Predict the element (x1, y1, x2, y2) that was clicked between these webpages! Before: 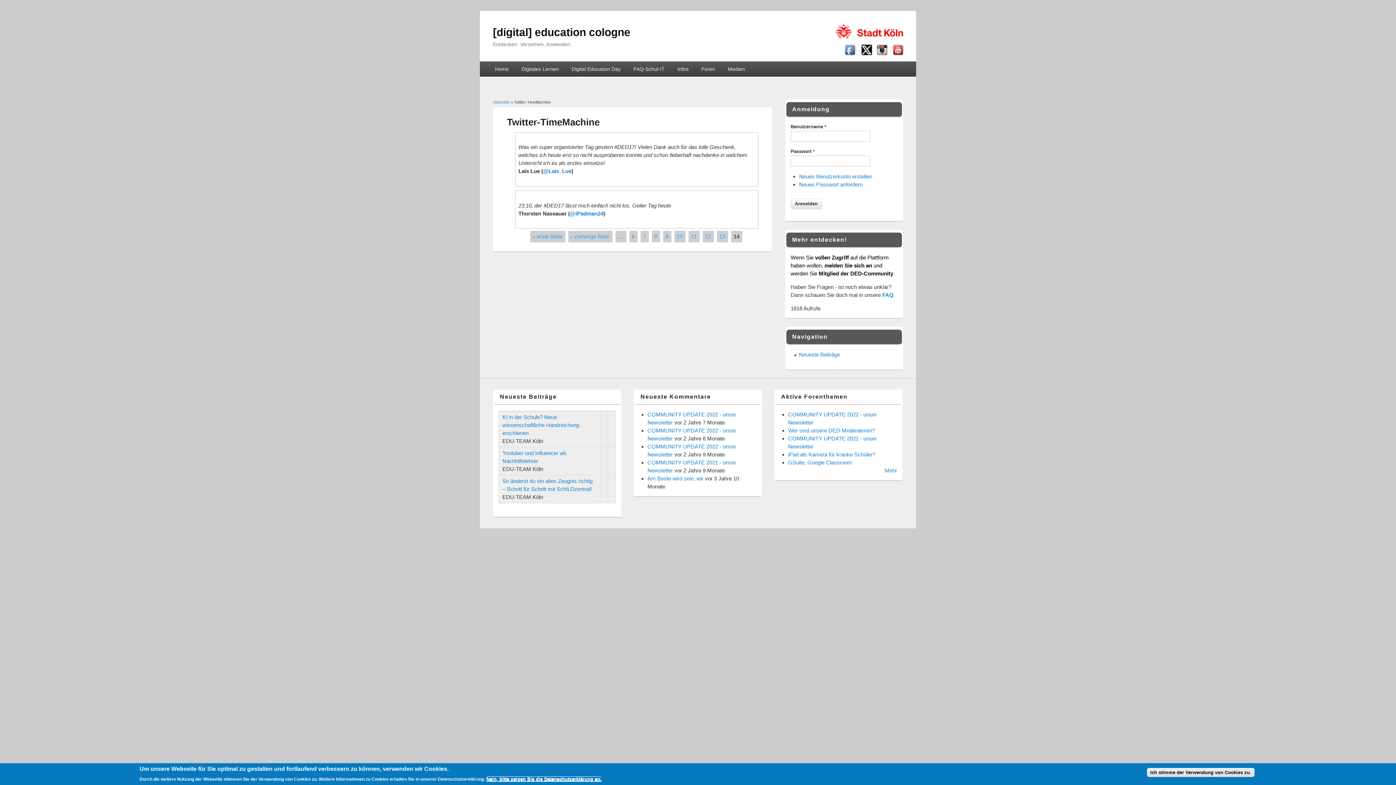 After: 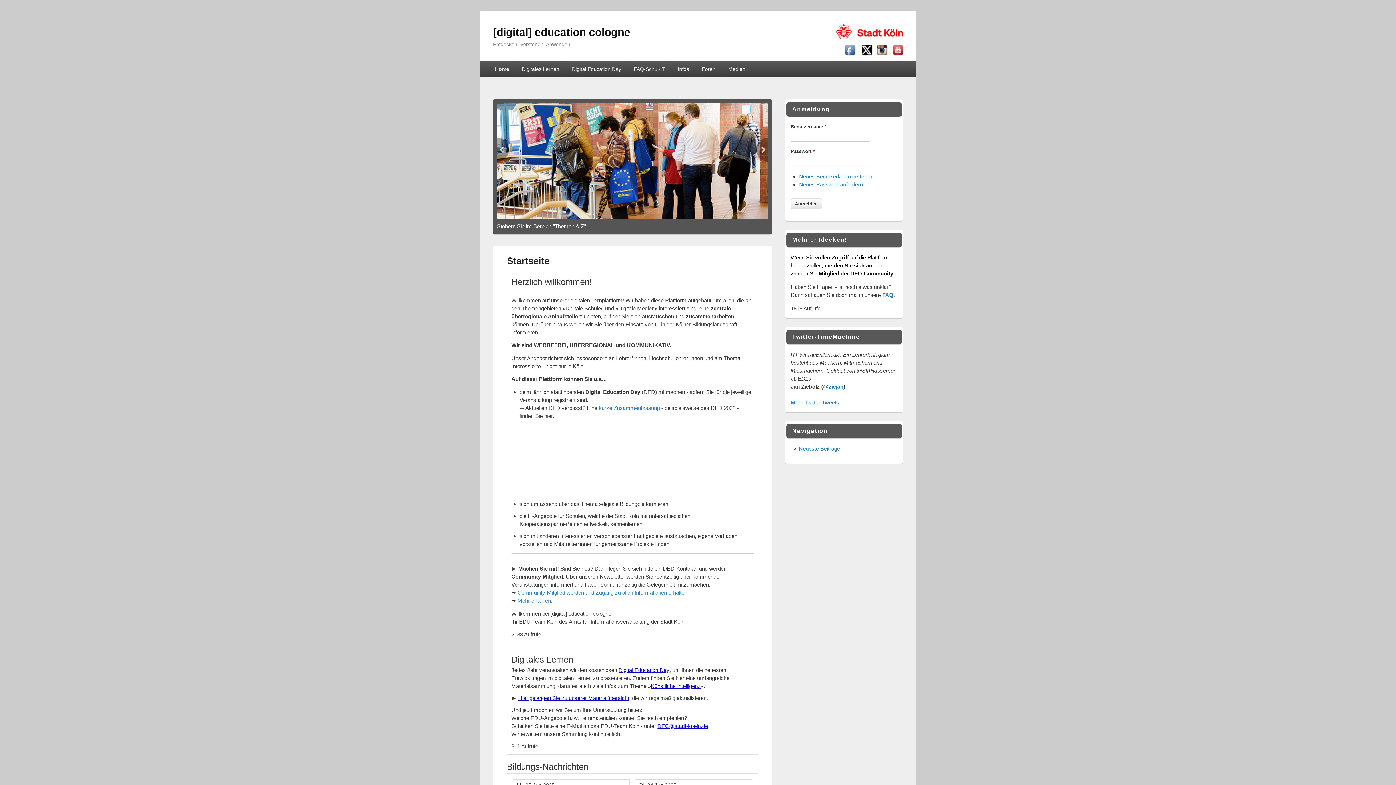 Action: bbox: (488, 61, 515, 76) label: Home